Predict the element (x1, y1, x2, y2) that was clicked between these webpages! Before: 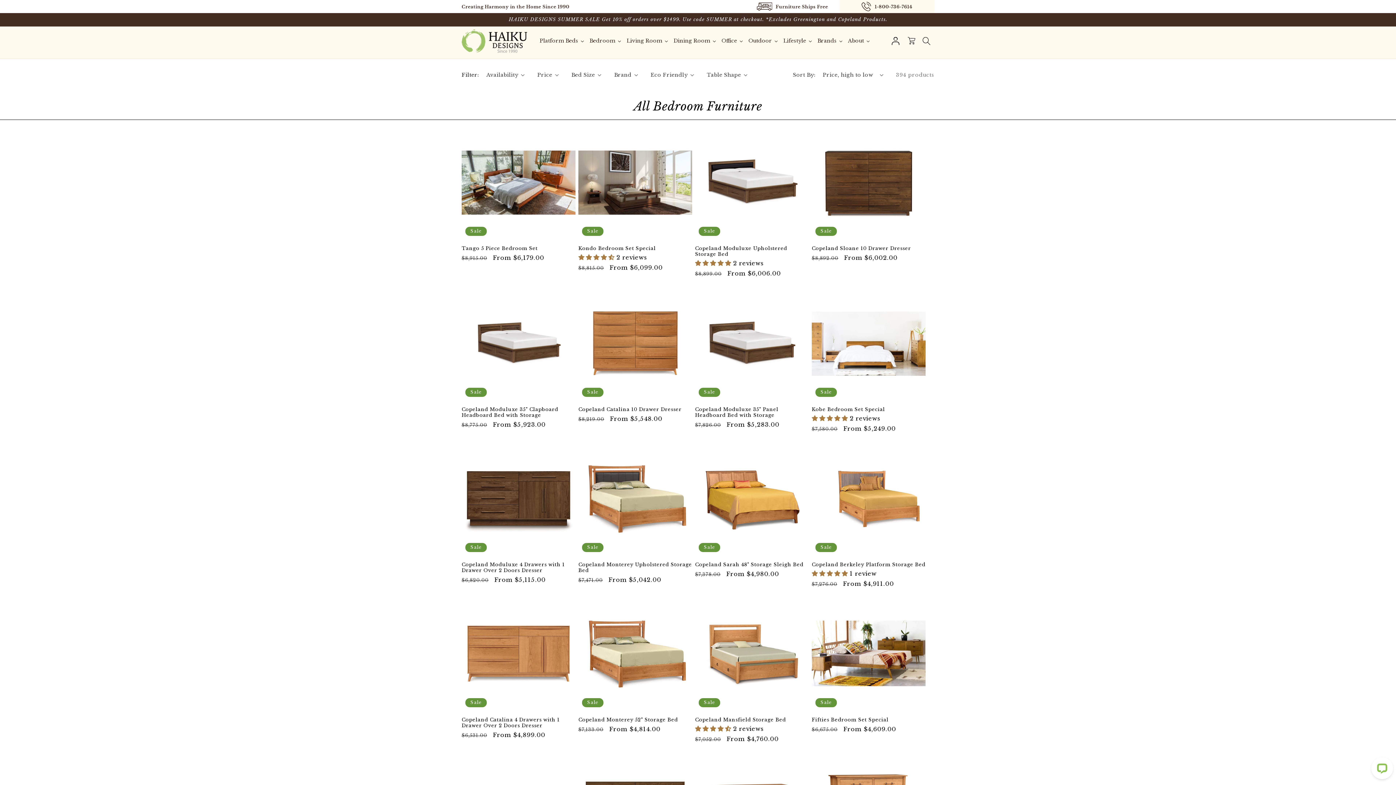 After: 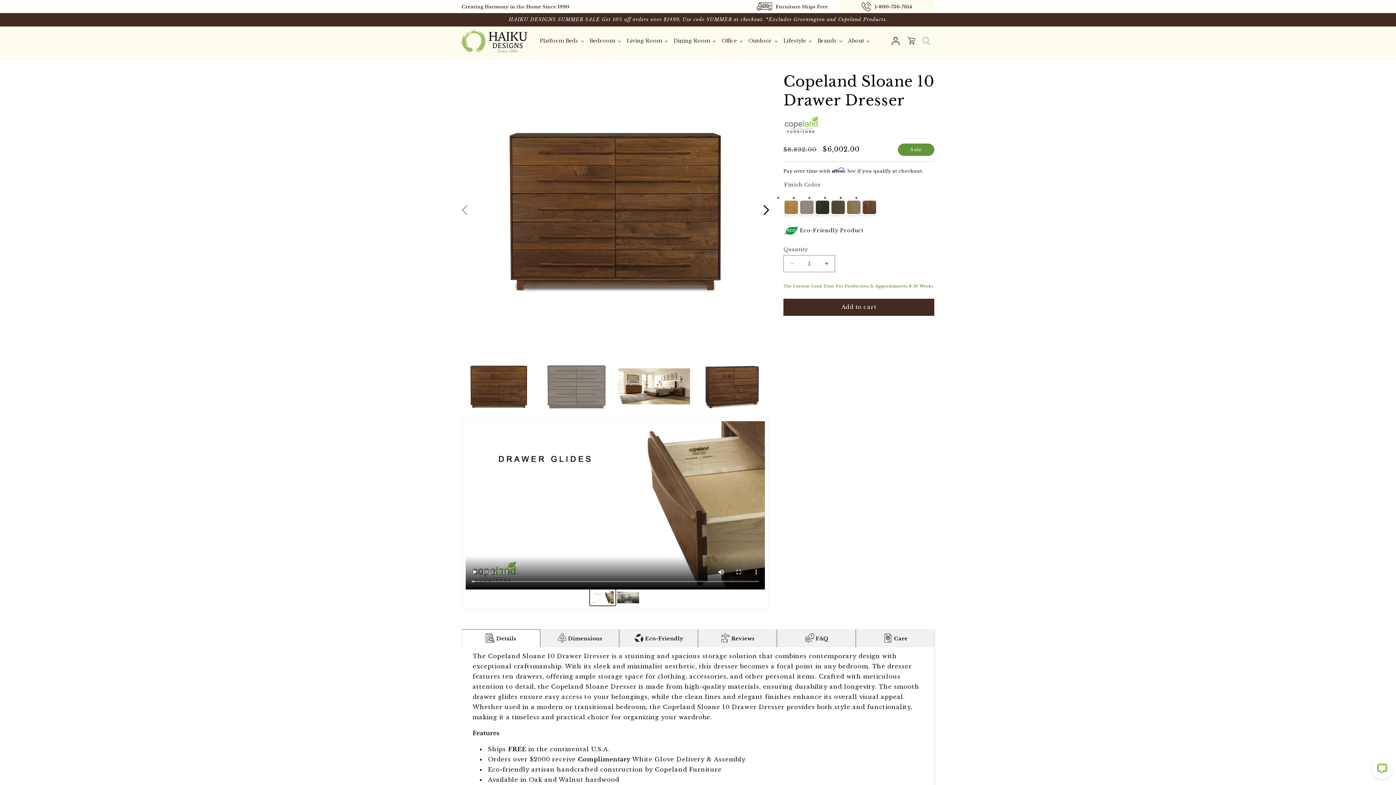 Action: bbox: (812, 245, 925, 251) label: Copeland Sloane 10 Drawer Dresser